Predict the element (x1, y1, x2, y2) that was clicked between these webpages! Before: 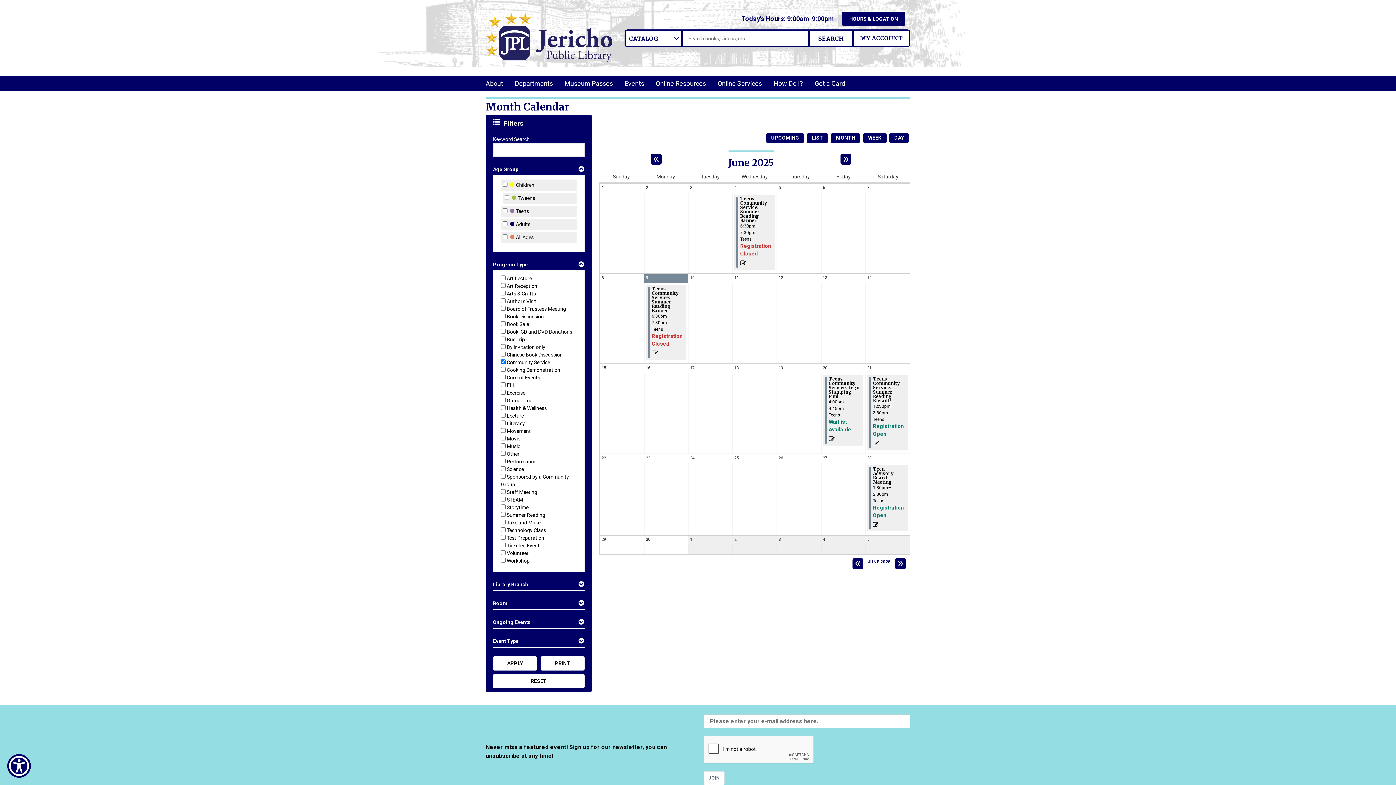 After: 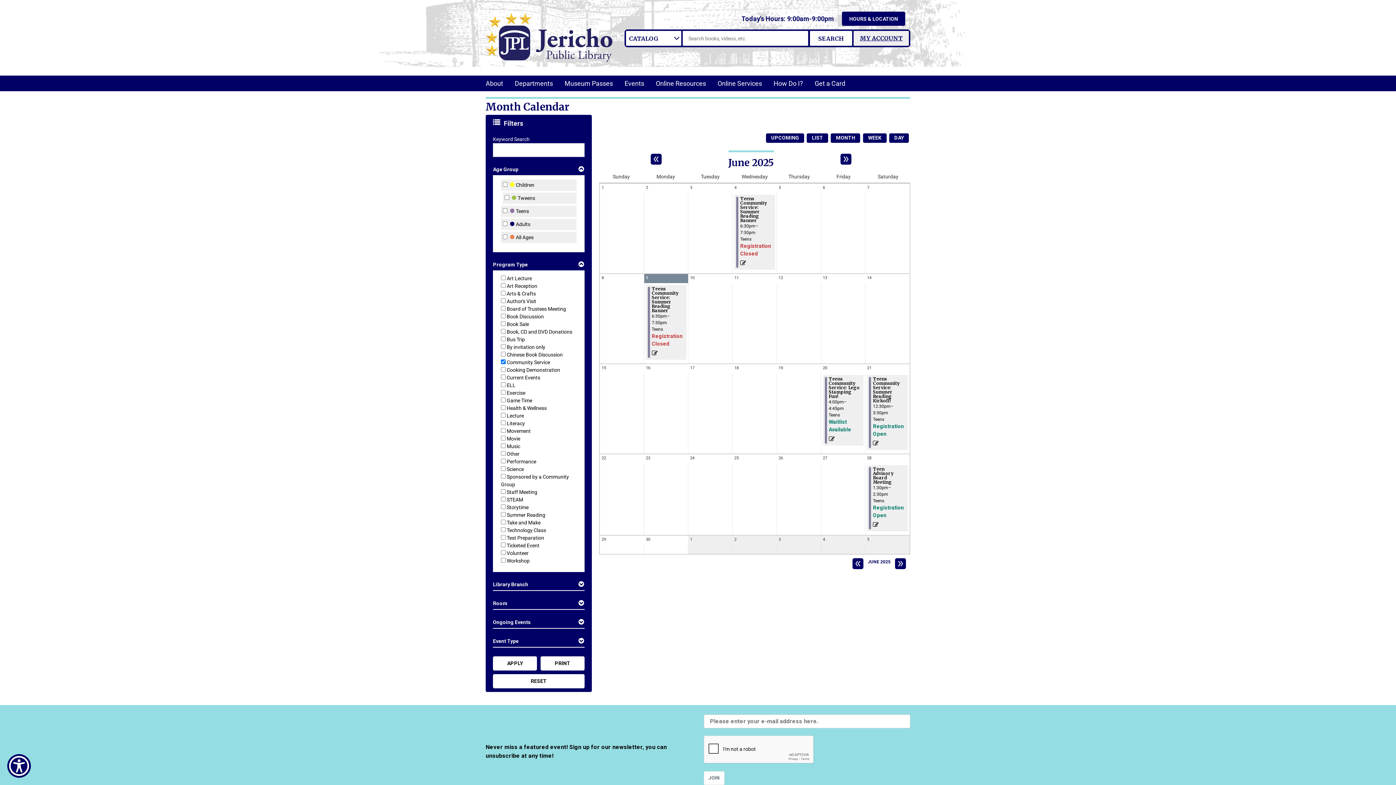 Action: label: MY ACCOUNT bbox: (860, 34, 902, 41)